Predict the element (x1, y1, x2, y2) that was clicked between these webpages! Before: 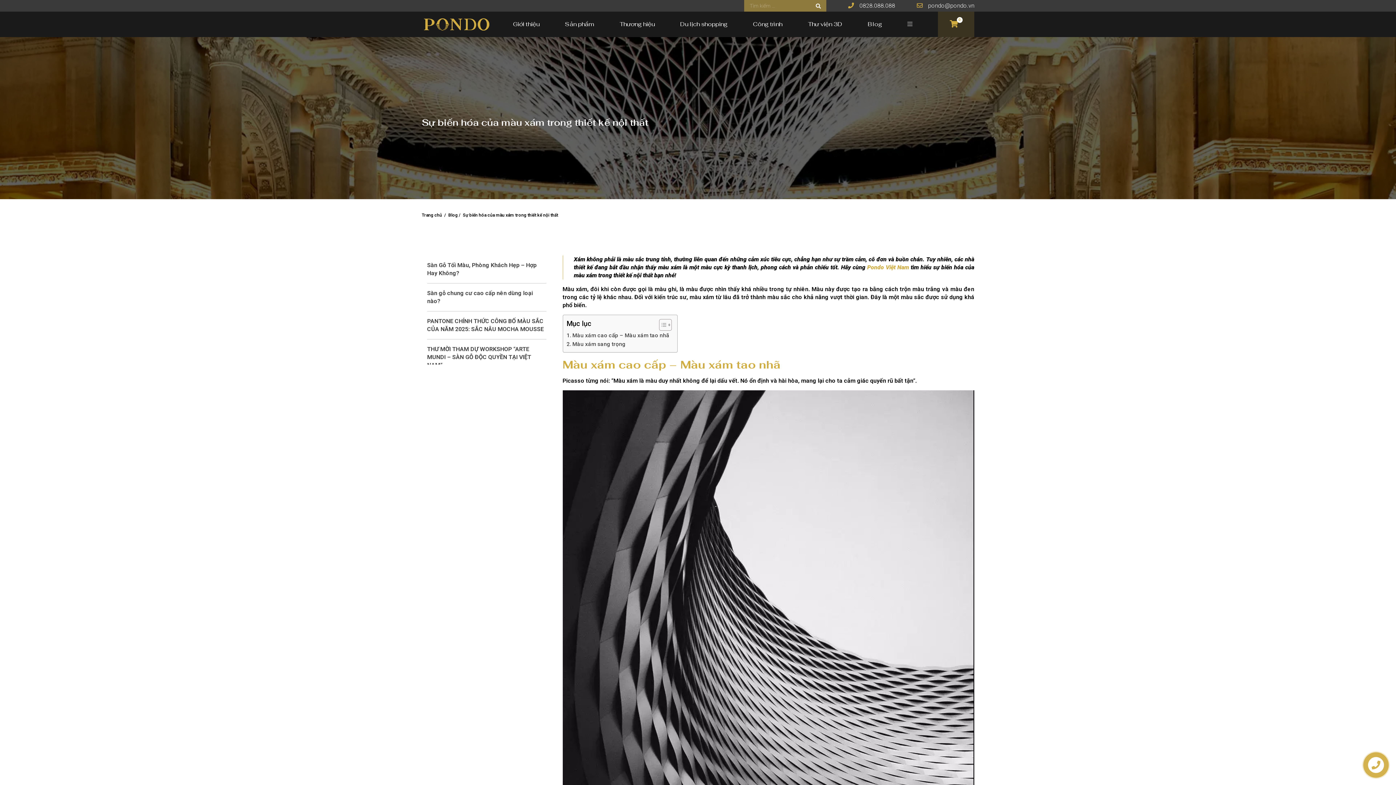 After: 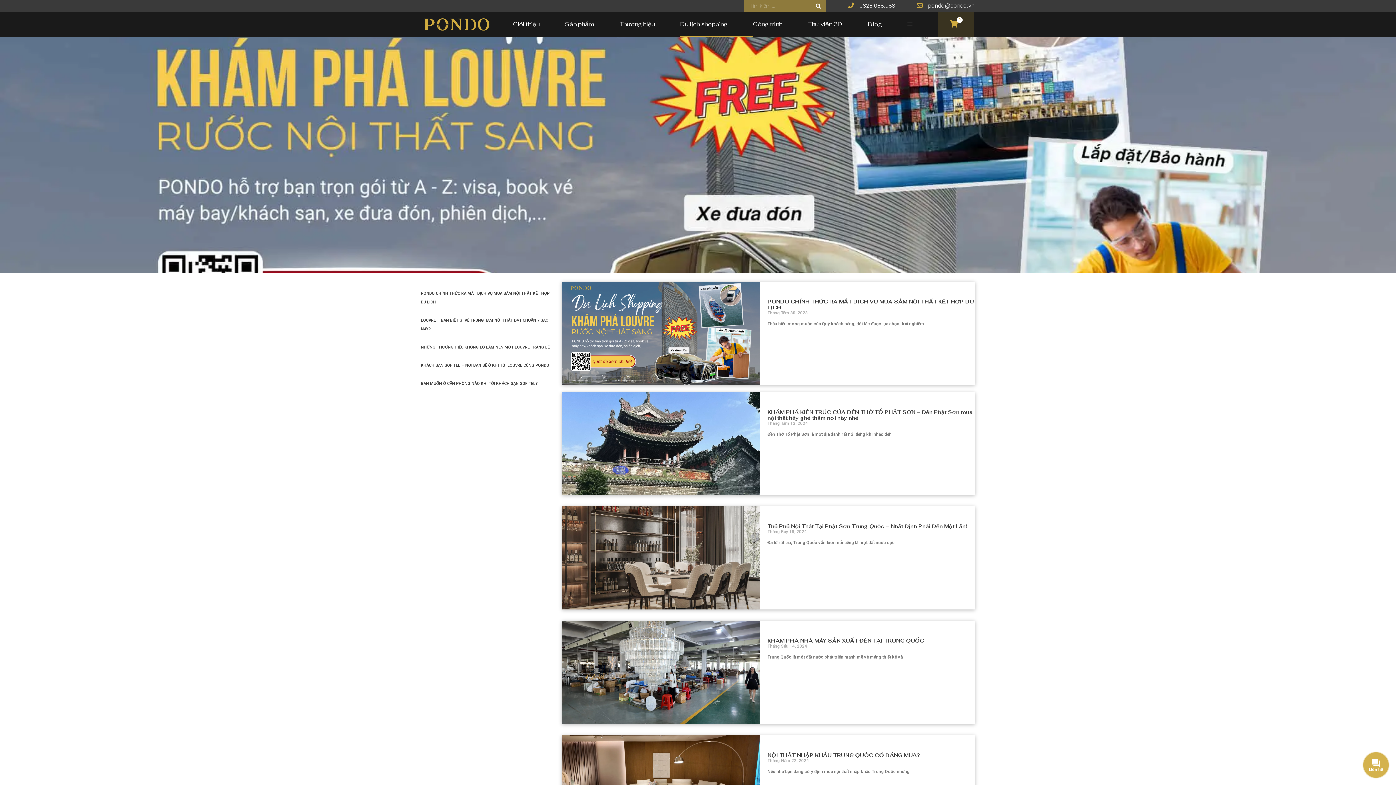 Action: label: Du lịch shopping bbox: (680, 11, 727, 37)